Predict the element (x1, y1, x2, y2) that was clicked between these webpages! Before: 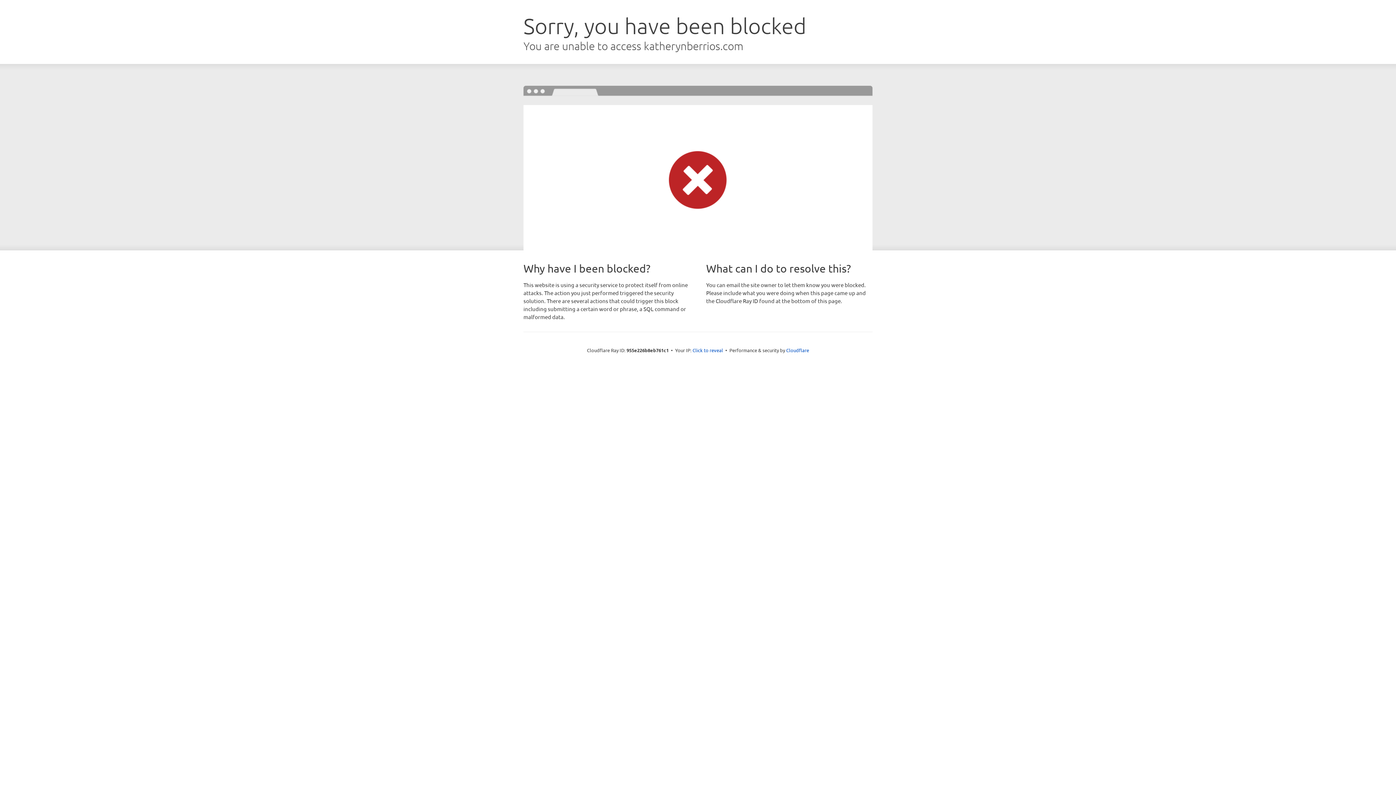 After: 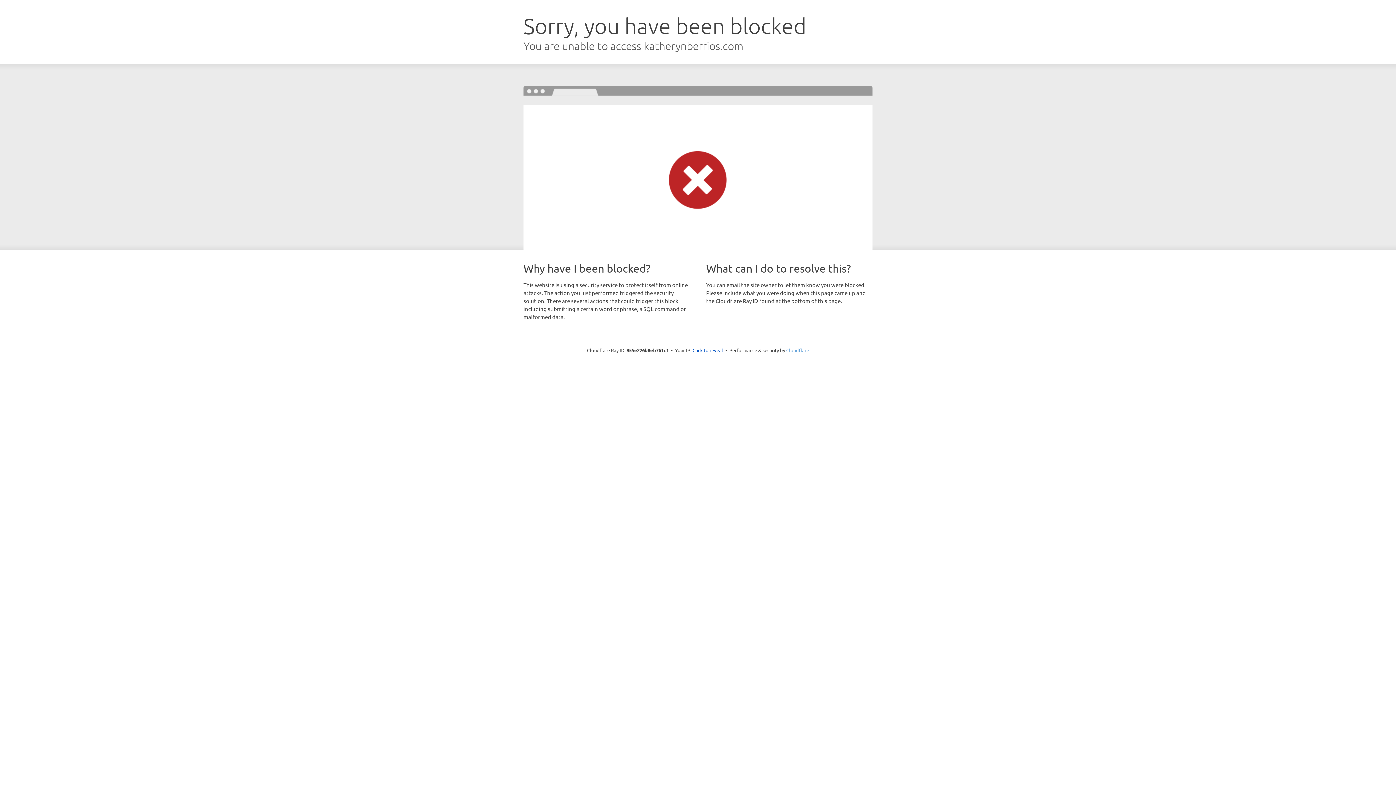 Action: label: Cloudflare bbox: (786, 347, 809, 353)